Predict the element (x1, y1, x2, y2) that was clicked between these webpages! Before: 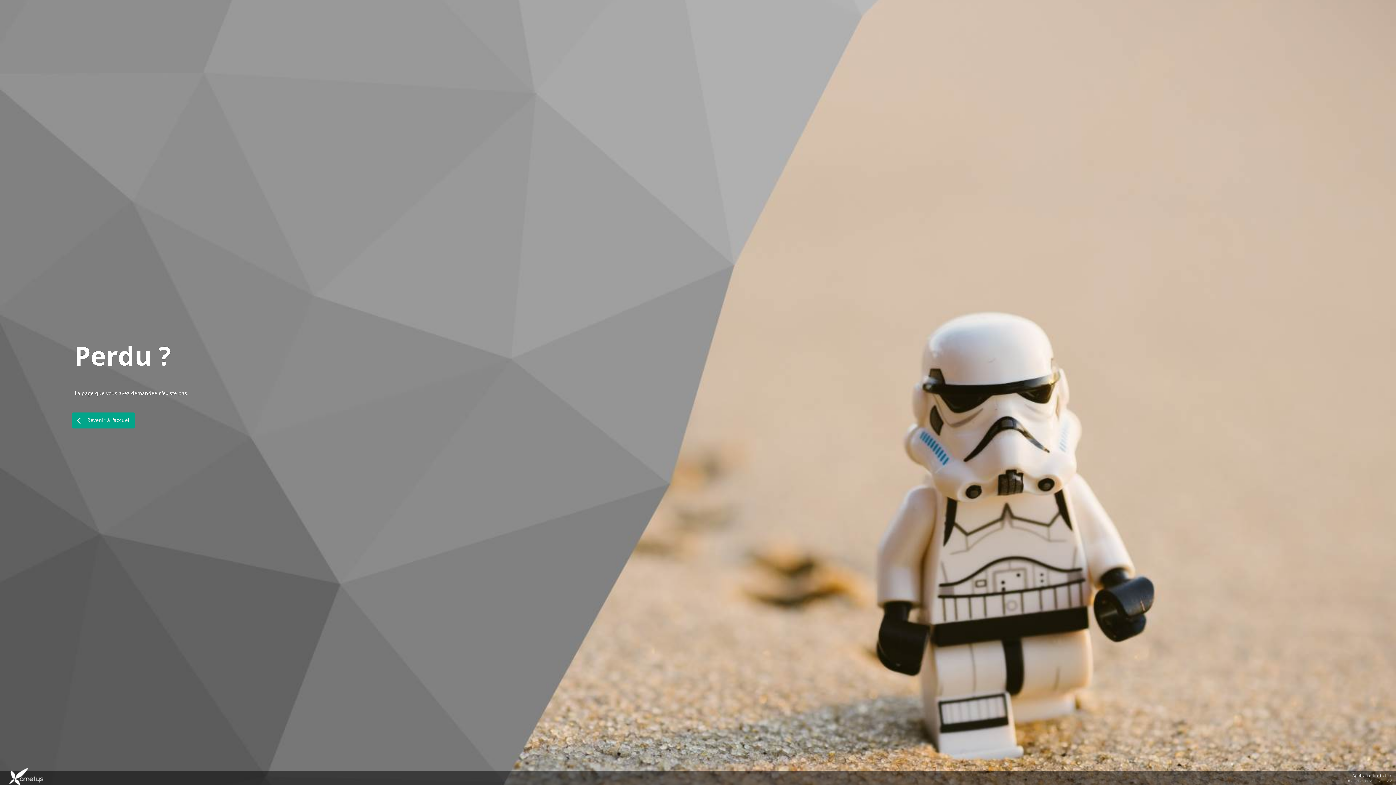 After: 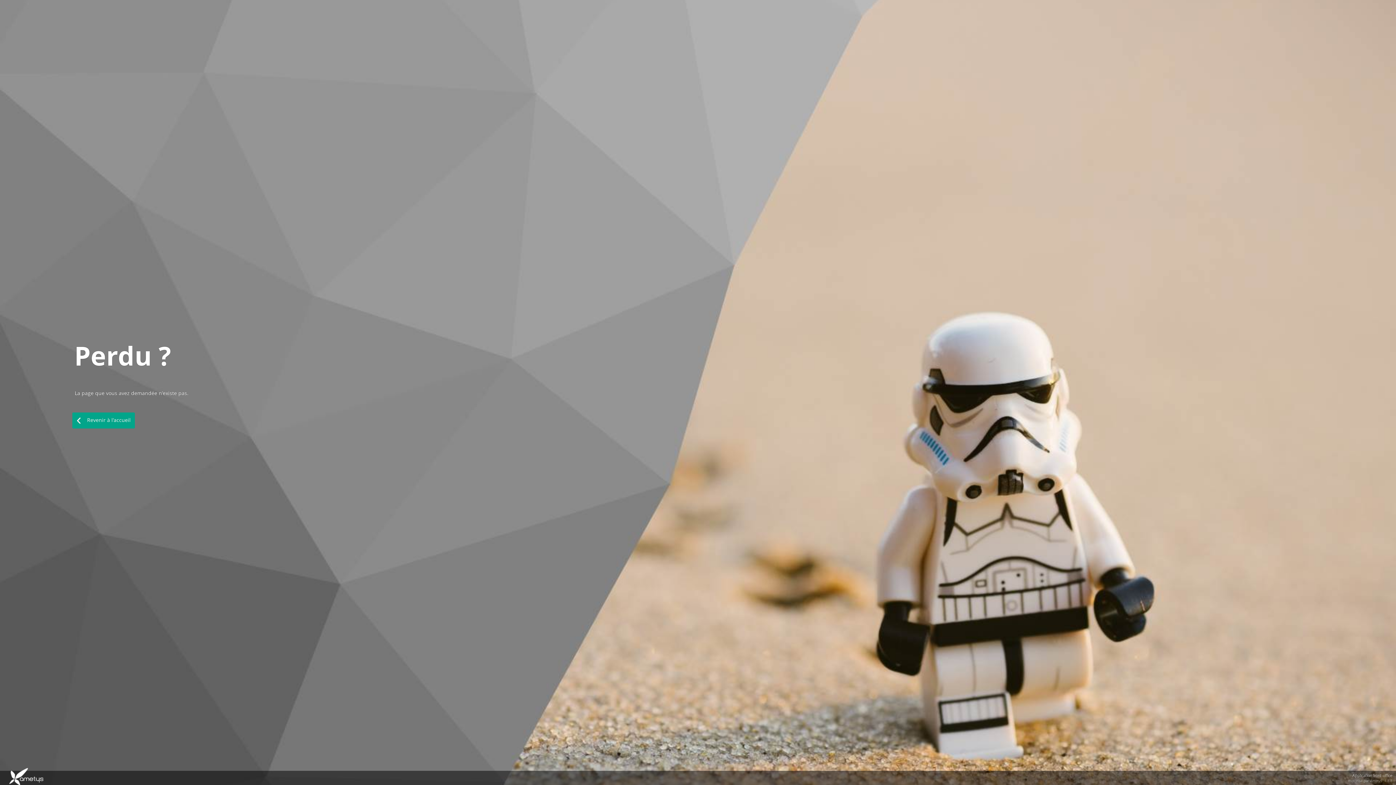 Action: label:  Revenir à l'accueil bbox: (72, 412, 134, 428)